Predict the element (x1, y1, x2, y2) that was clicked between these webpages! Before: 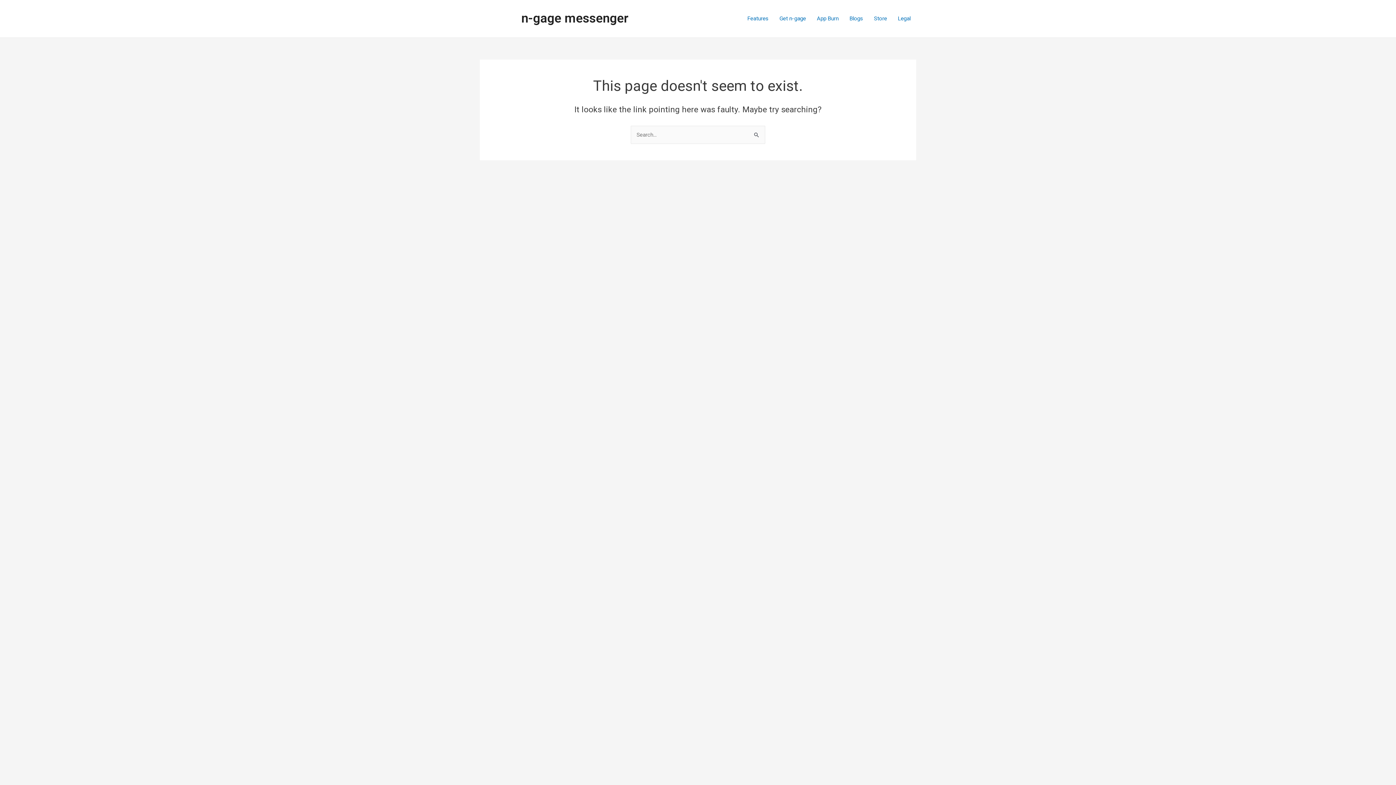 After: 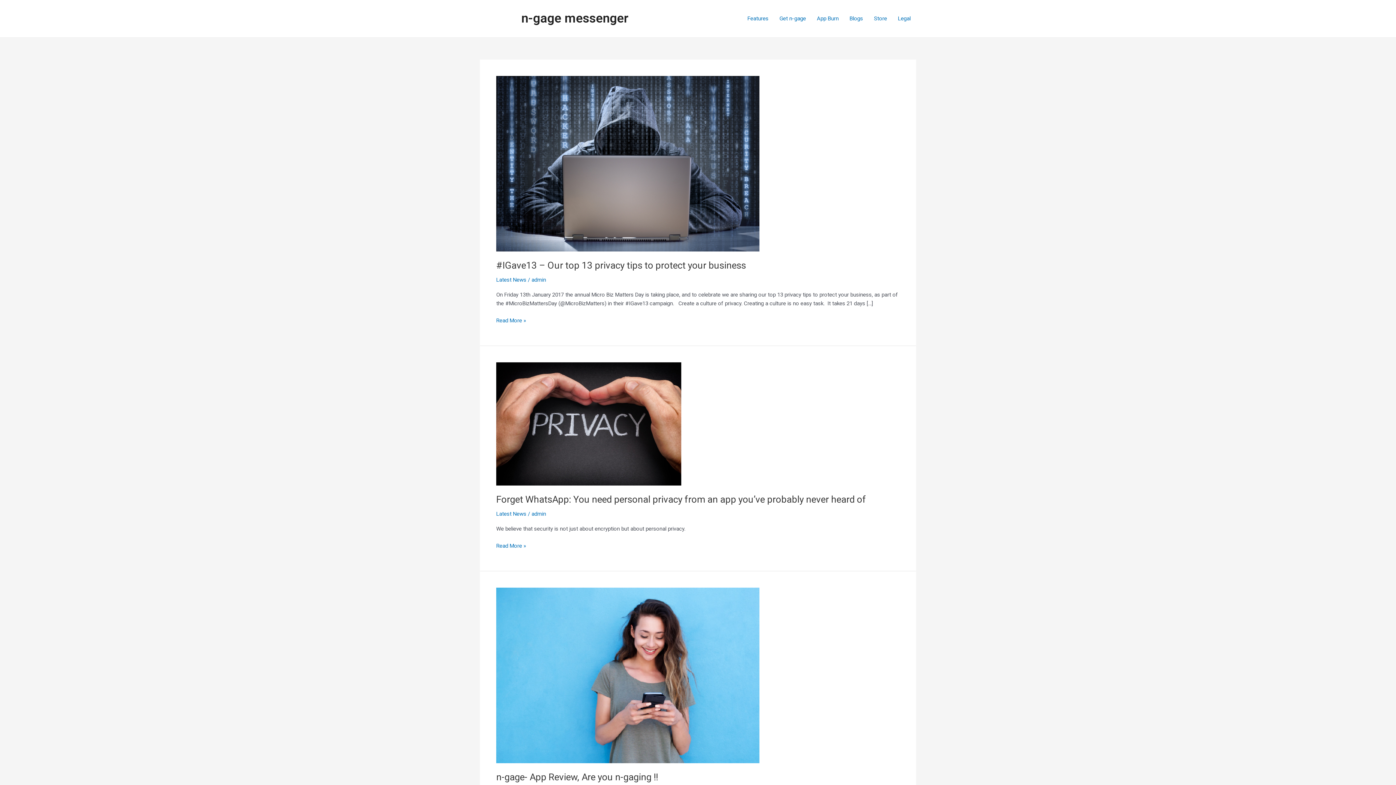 Action: bbox: (844, 4, 868, 33) label: Blogs